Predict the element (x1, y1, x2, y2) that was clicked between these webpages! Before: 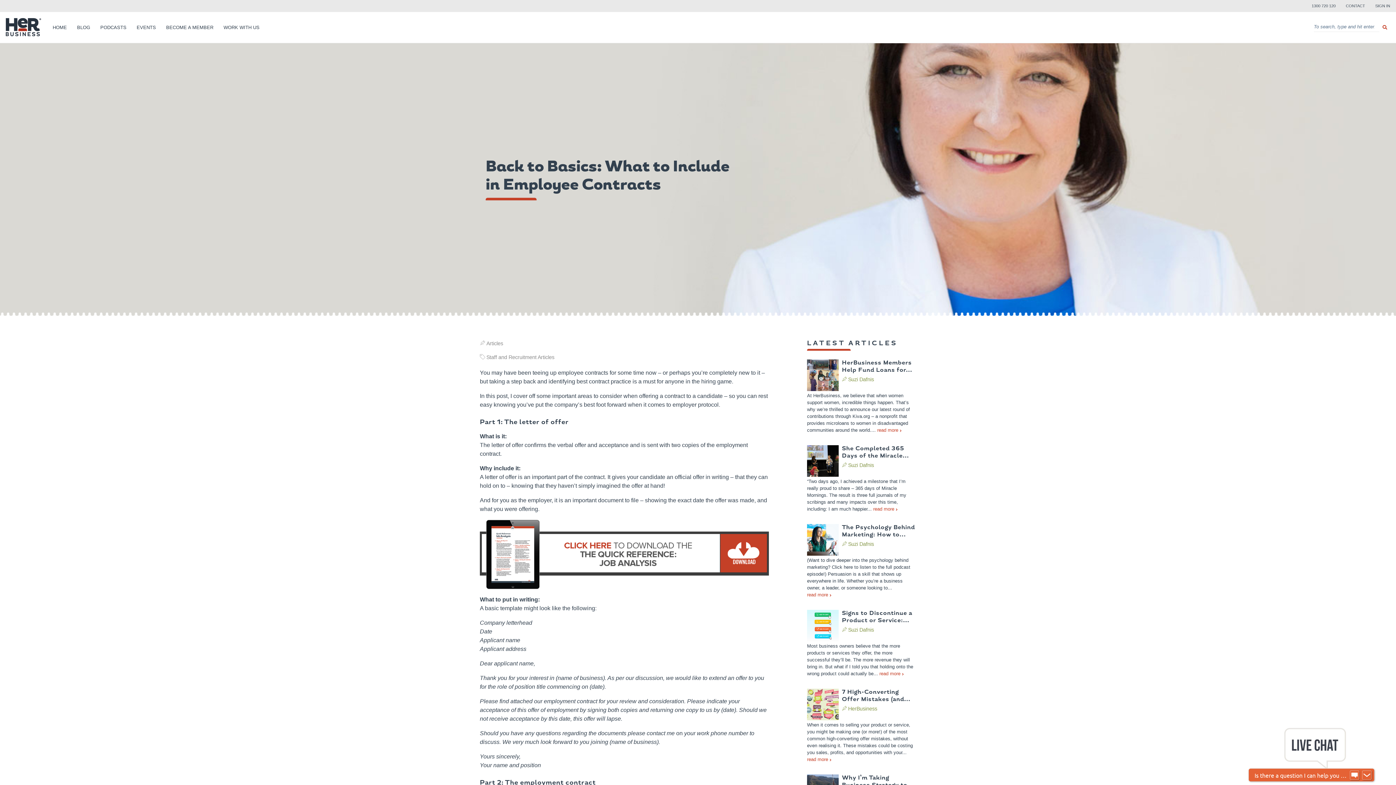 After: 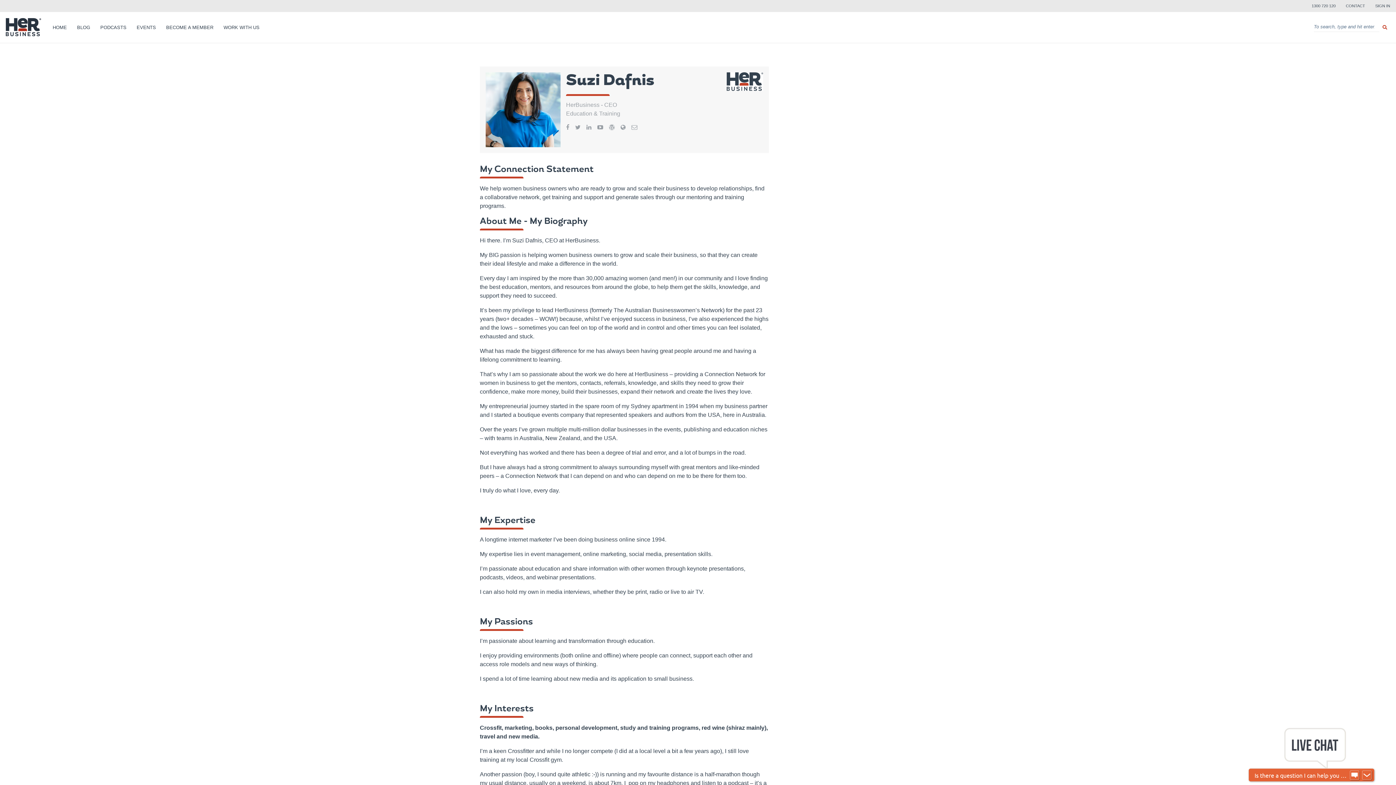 Action: label: Suzi Dafnis bbox: (848, 376, 874, 382)